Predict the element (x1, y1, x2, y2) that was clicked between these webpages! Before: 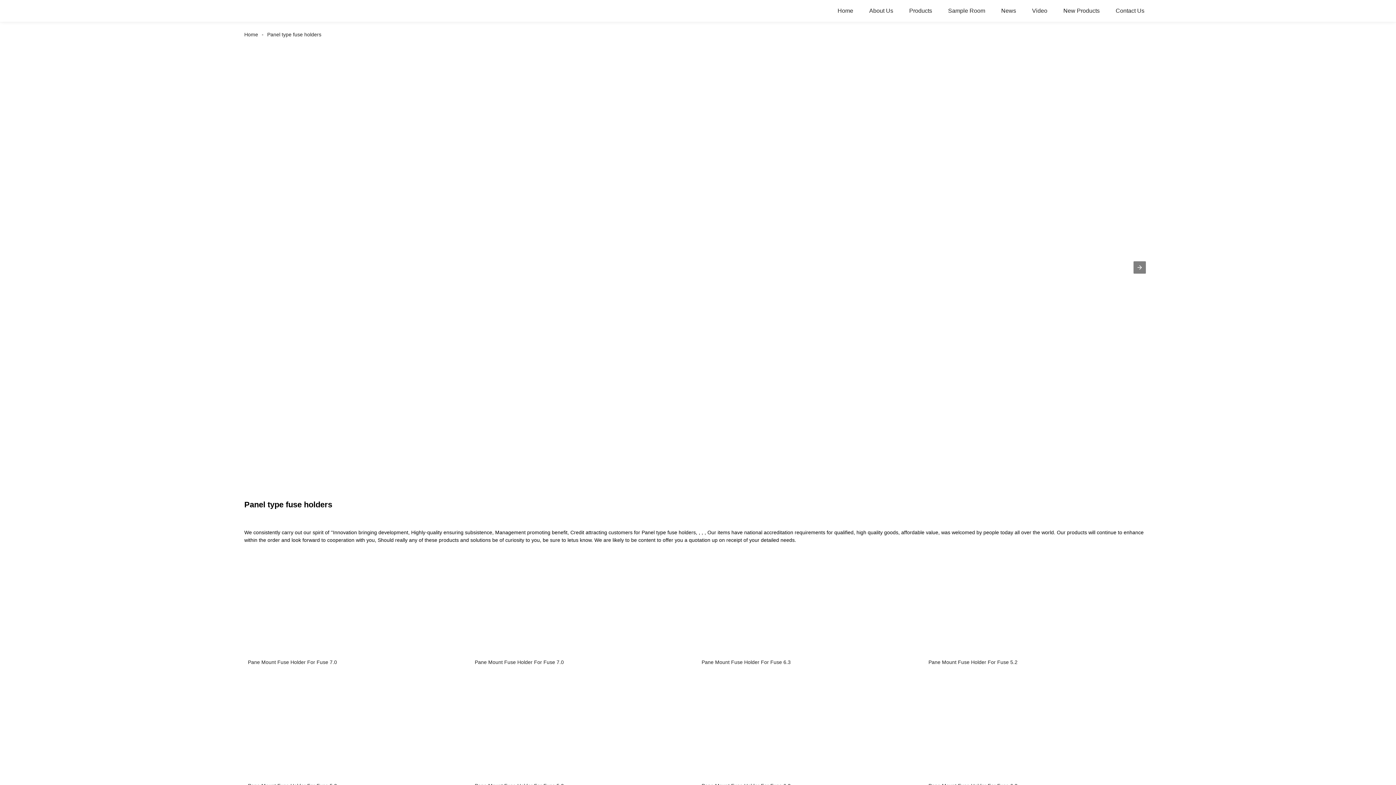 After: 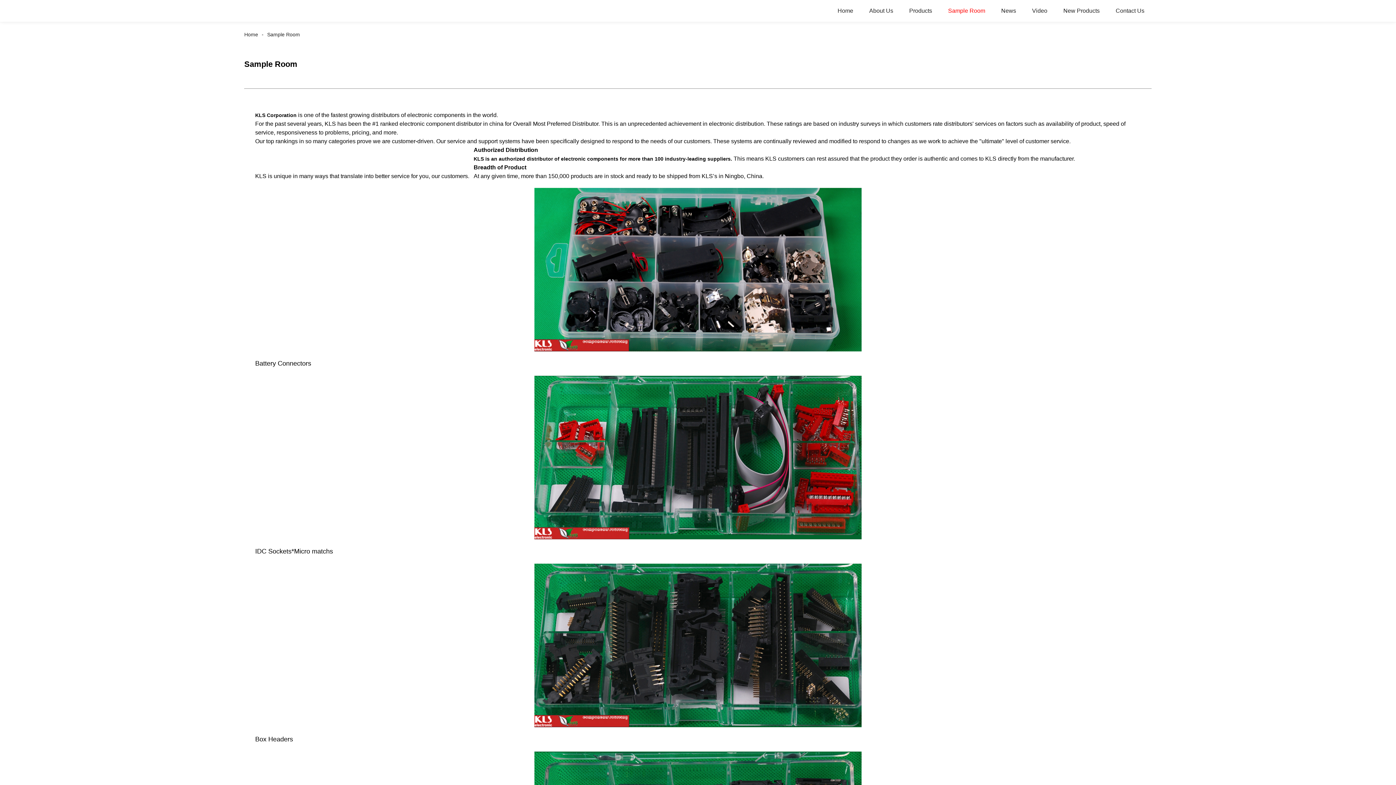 Action: label: Sample Room bbox: (941, 0, 992, 21)